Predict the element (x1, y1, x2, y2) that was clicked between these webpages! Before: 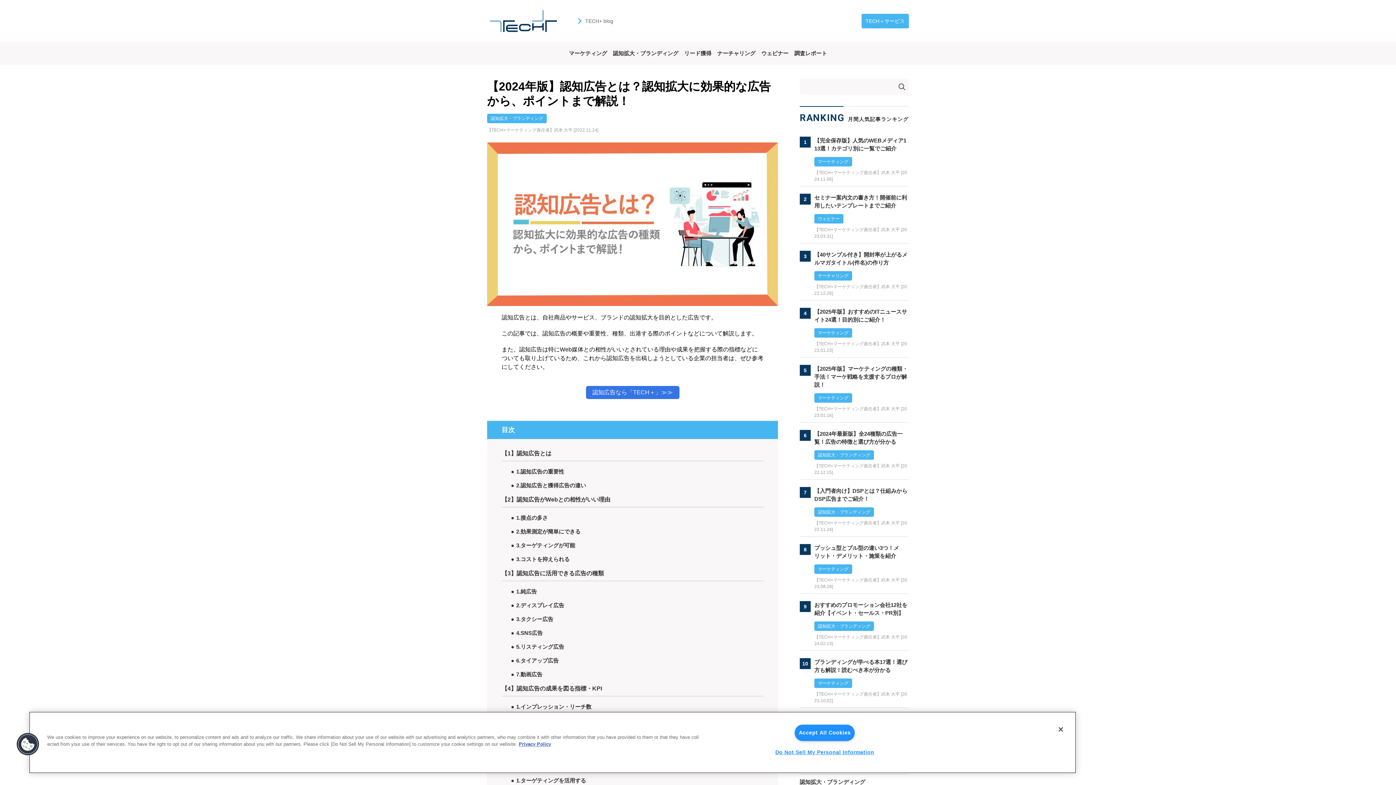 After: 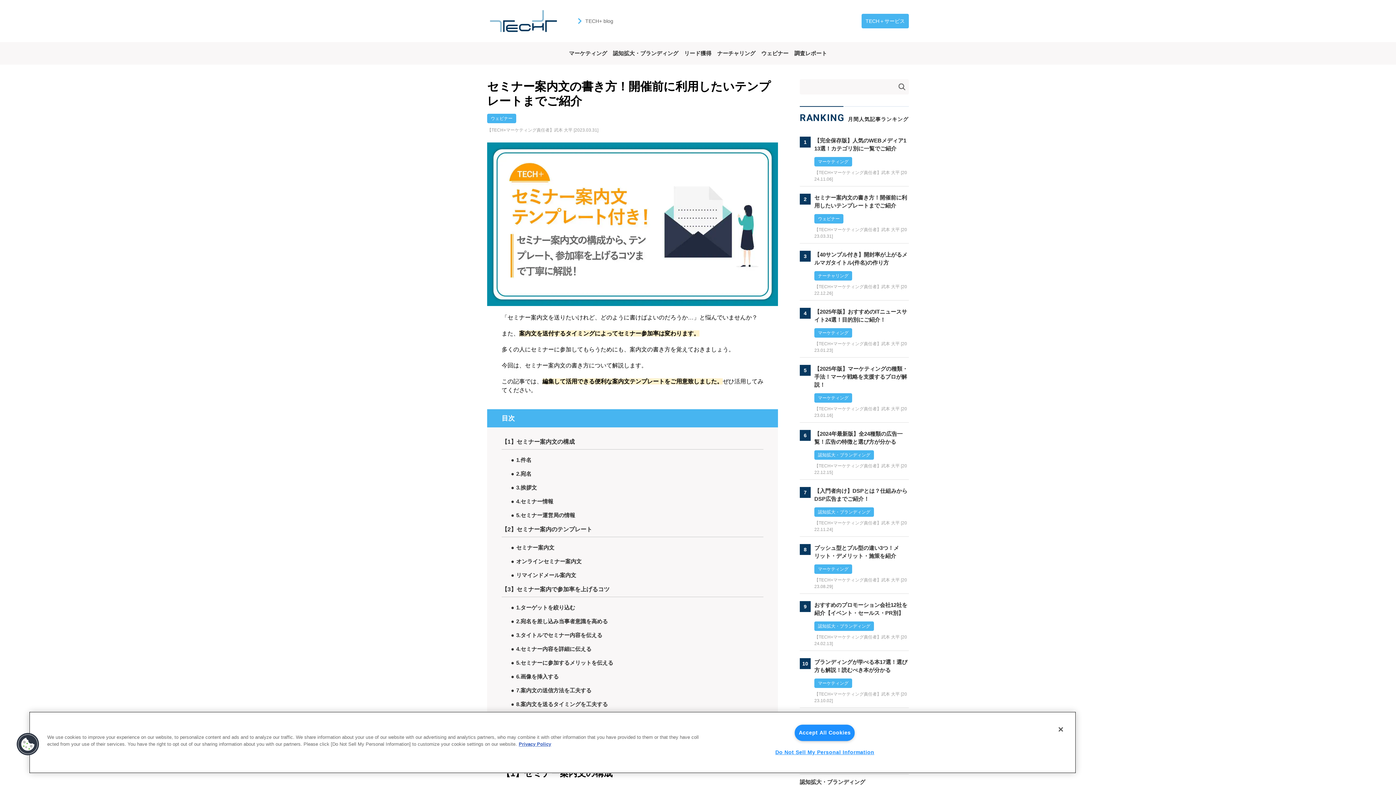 Action: label: 2

セミナー案内文の書き方！開催前に利用したいテンプレートまでご紹介

ウェビナー

【TECH+マーケティング責任者】武本 大平 [2023.03.31] bbox: (800, 190, 909, 243)